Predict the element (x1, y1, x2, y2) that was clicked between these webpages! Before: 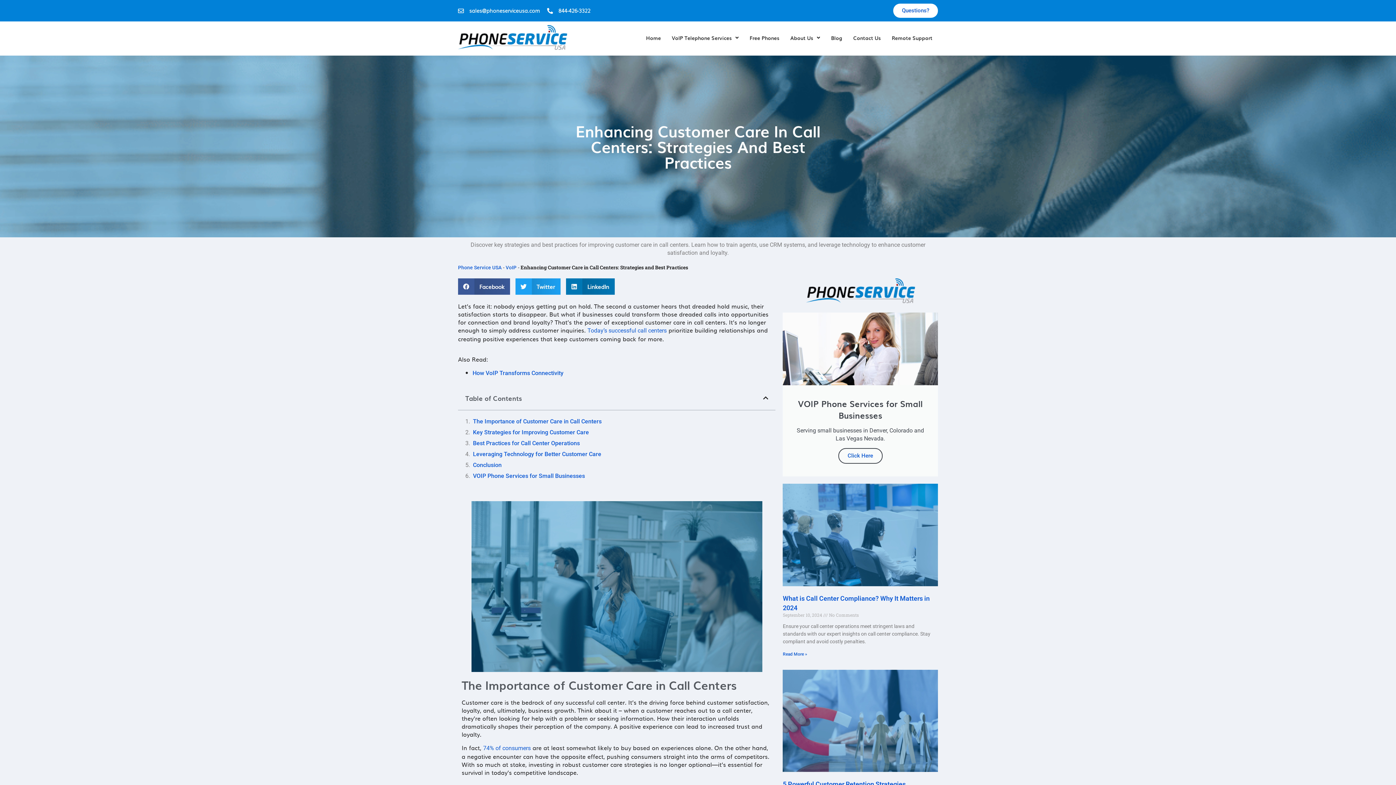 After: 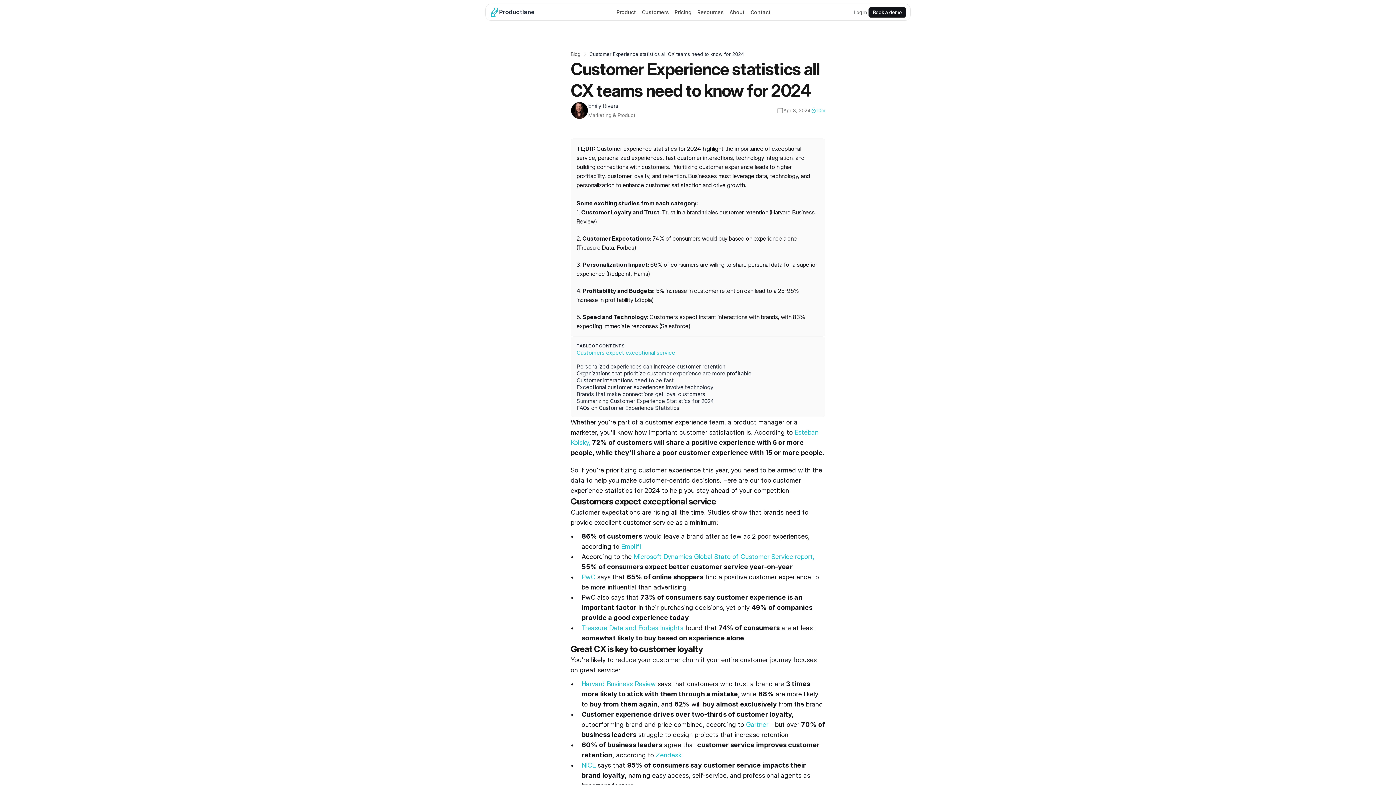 Action: label: 74% of consumers bbox: (483, 745, 530, 751)